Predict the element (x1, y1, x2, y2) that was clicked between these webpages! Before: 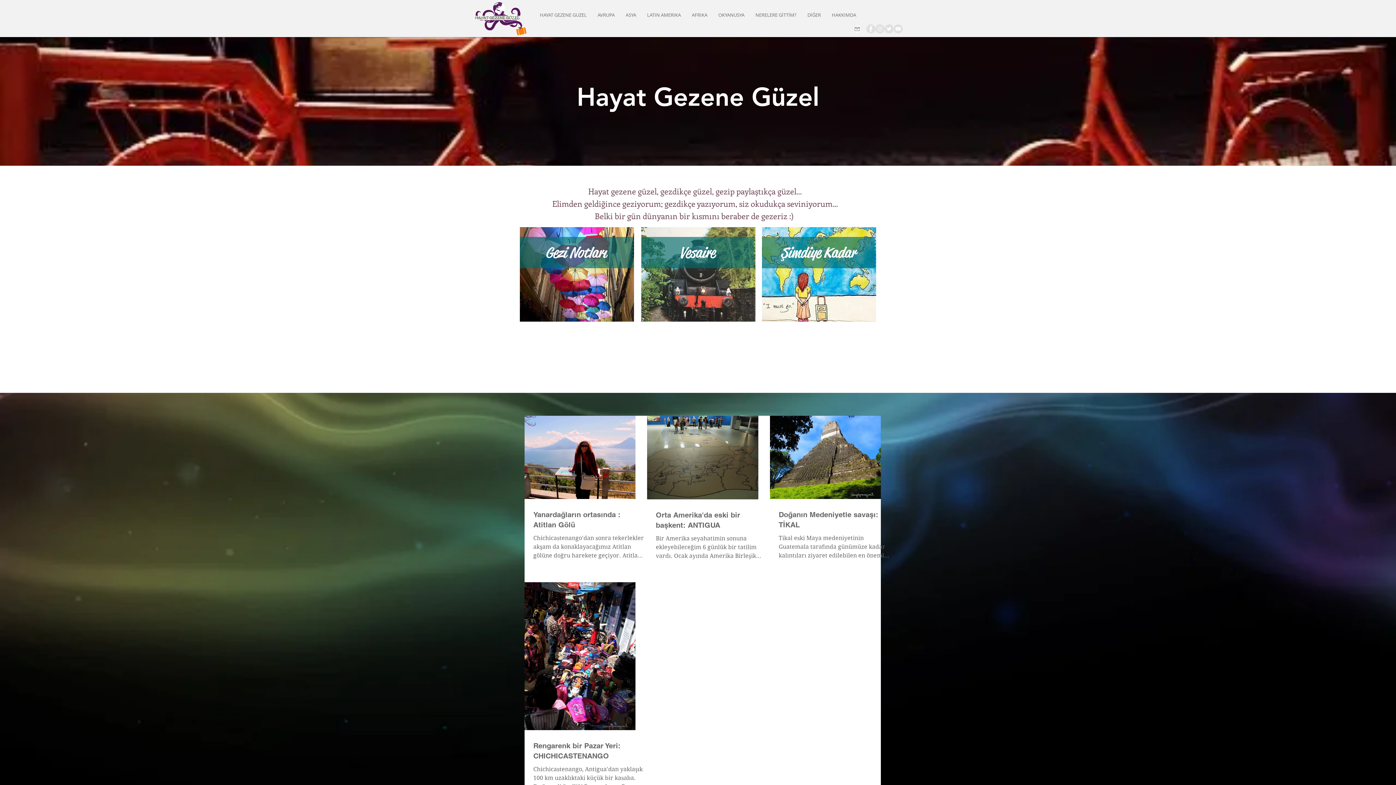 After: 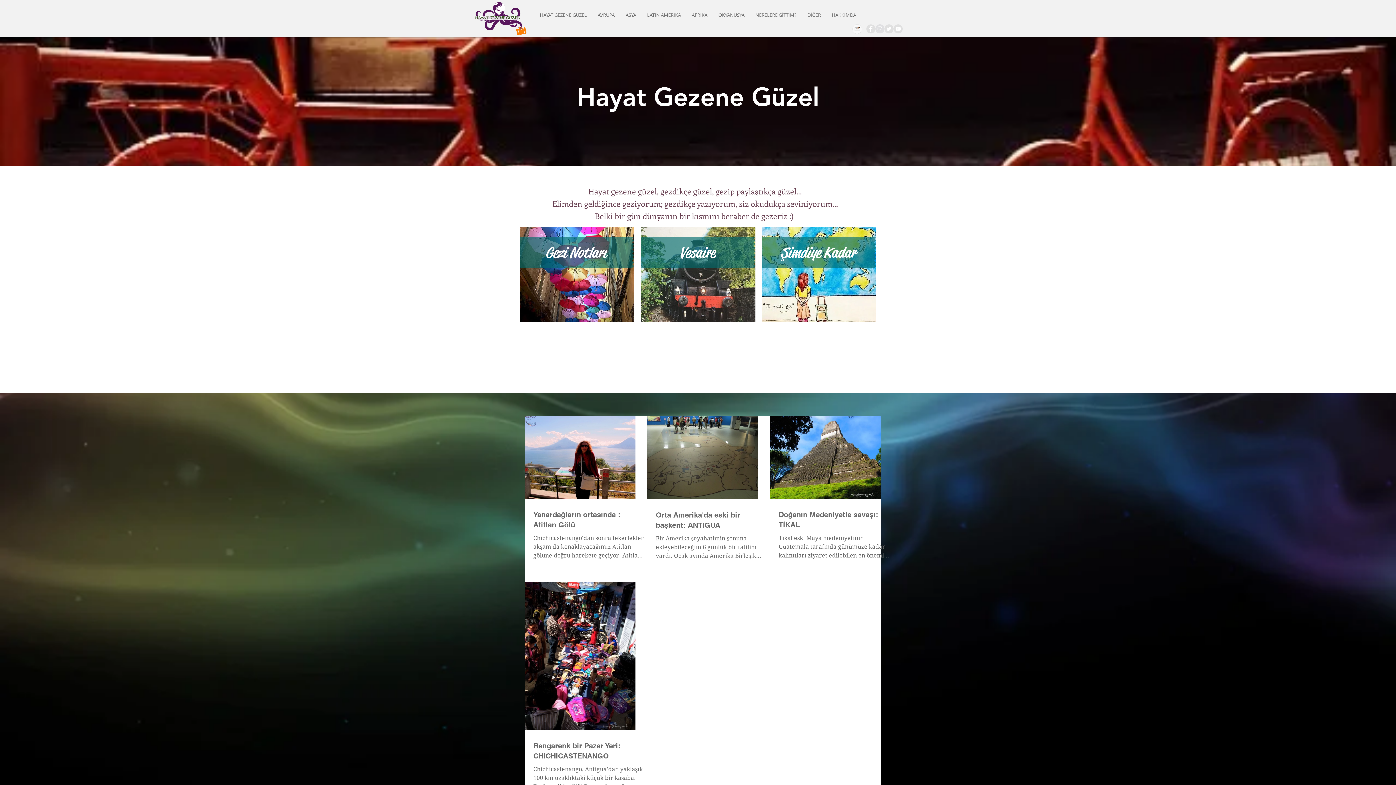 Action: bbox: (641, 8, 686, 21) label: LATIN AMERIKA